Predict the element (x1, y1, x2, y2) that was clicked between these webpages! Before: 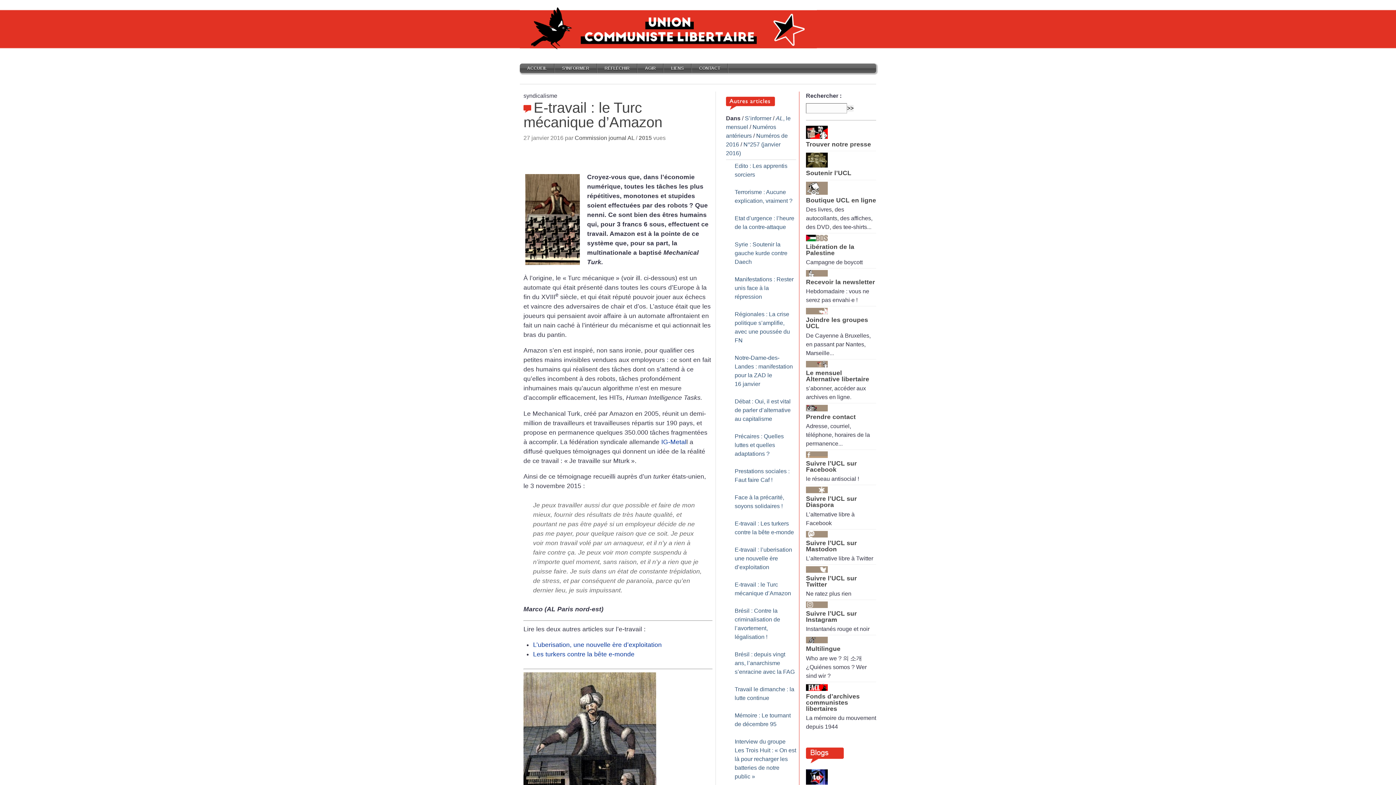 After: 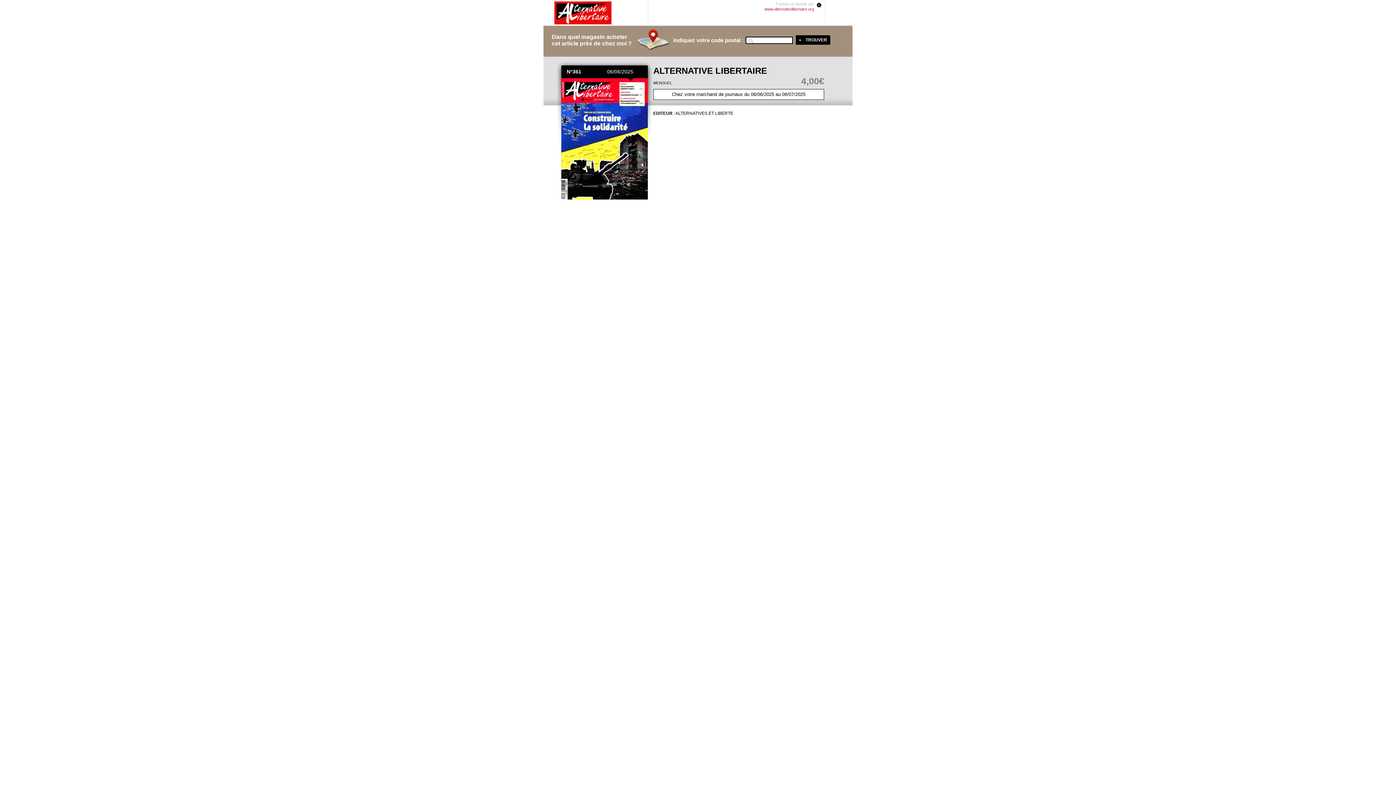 Action: bbox: (806, 141, 876, 147) label: Trouver notre presse